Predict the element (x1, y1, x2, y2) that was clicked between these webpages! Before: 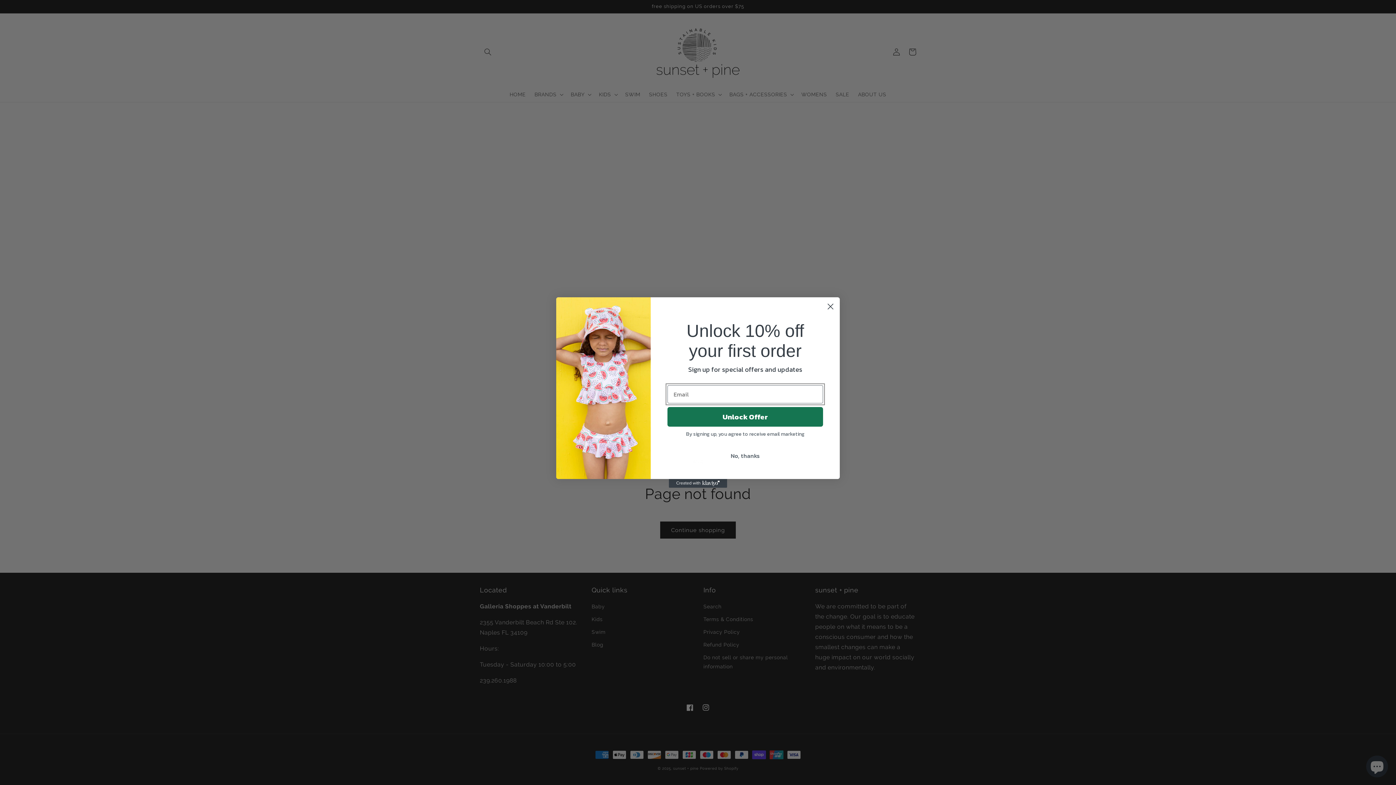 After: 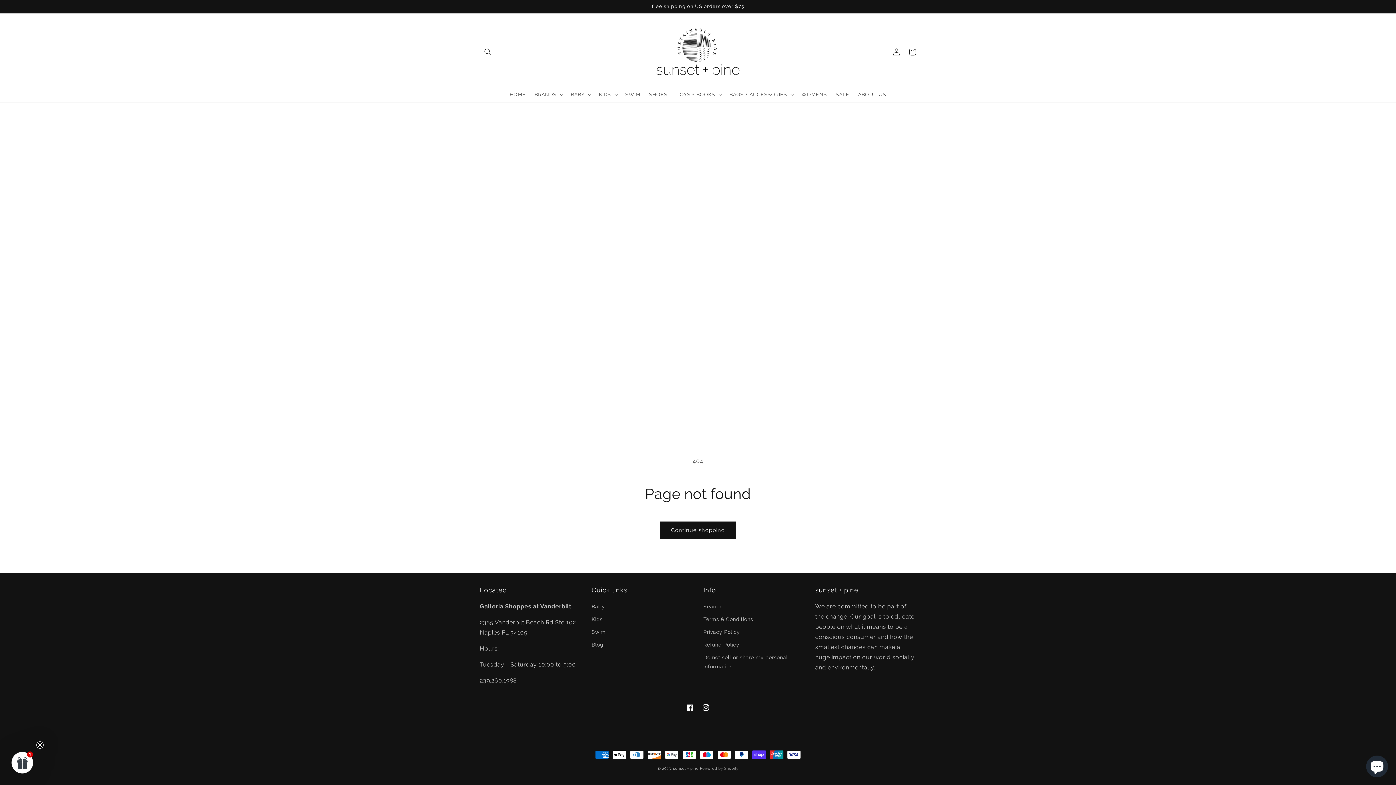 Action: label: No, thanks bbox: (667, 449, 823, 462)